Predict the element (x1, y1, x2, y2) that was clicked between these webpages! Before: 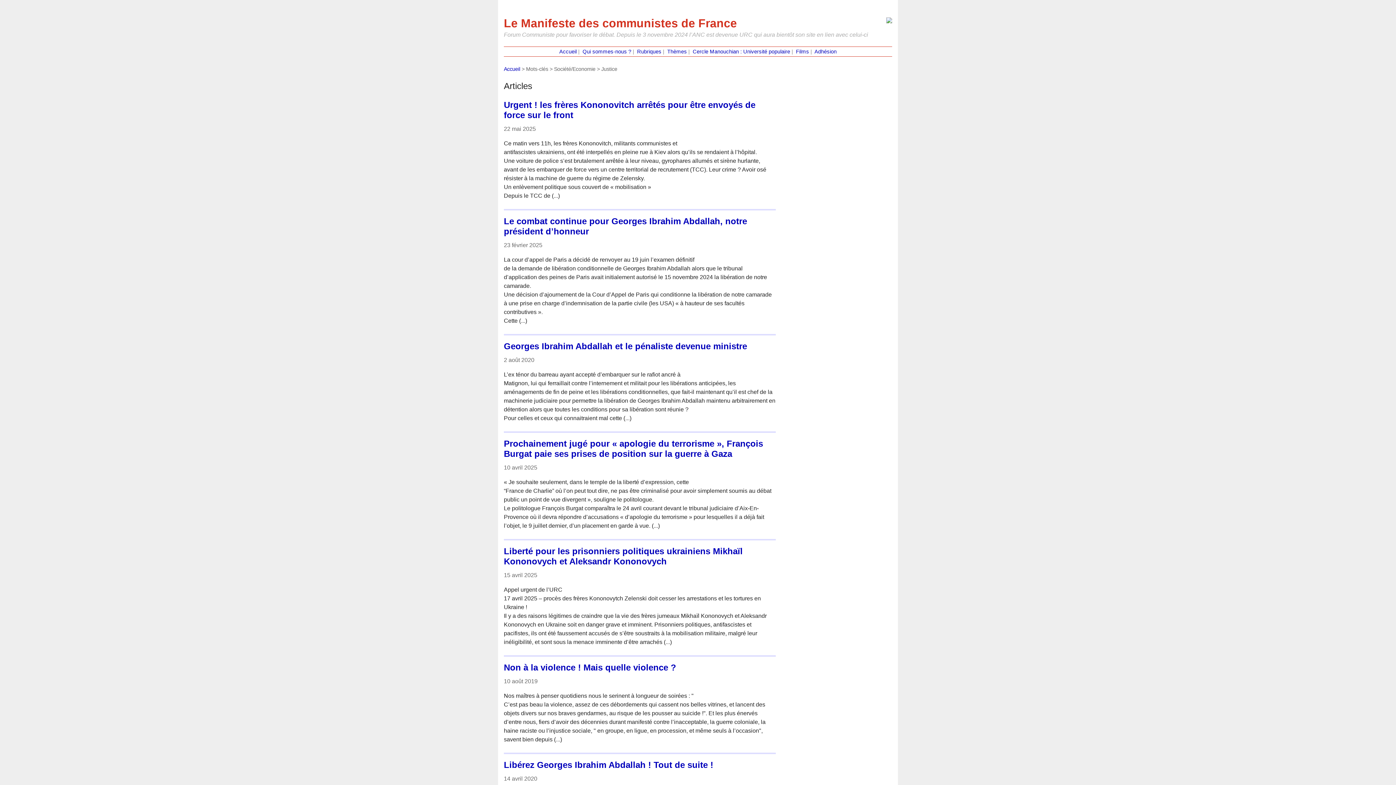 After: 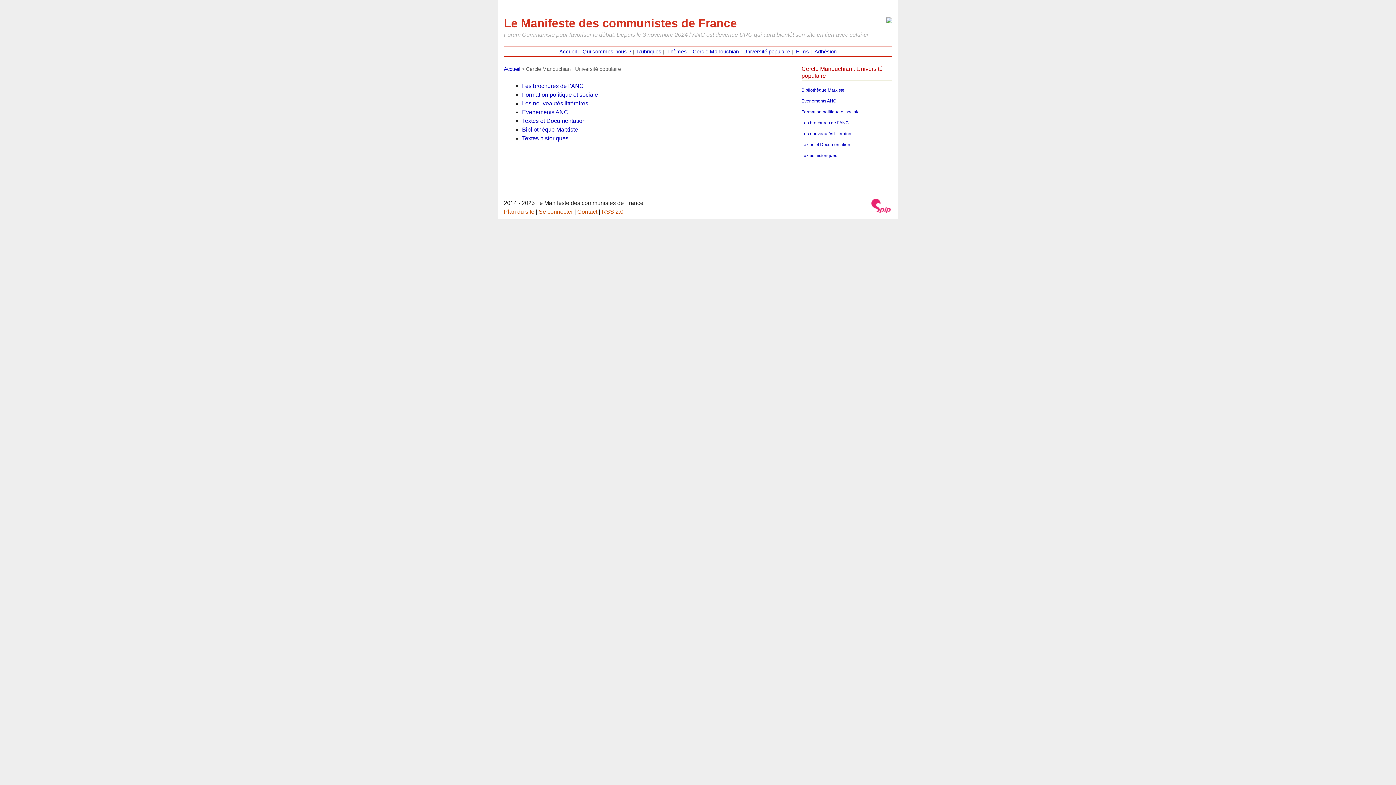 Action: bbox: (692, 48, 790, 54) label: Cercle Manouchian : Université populaire